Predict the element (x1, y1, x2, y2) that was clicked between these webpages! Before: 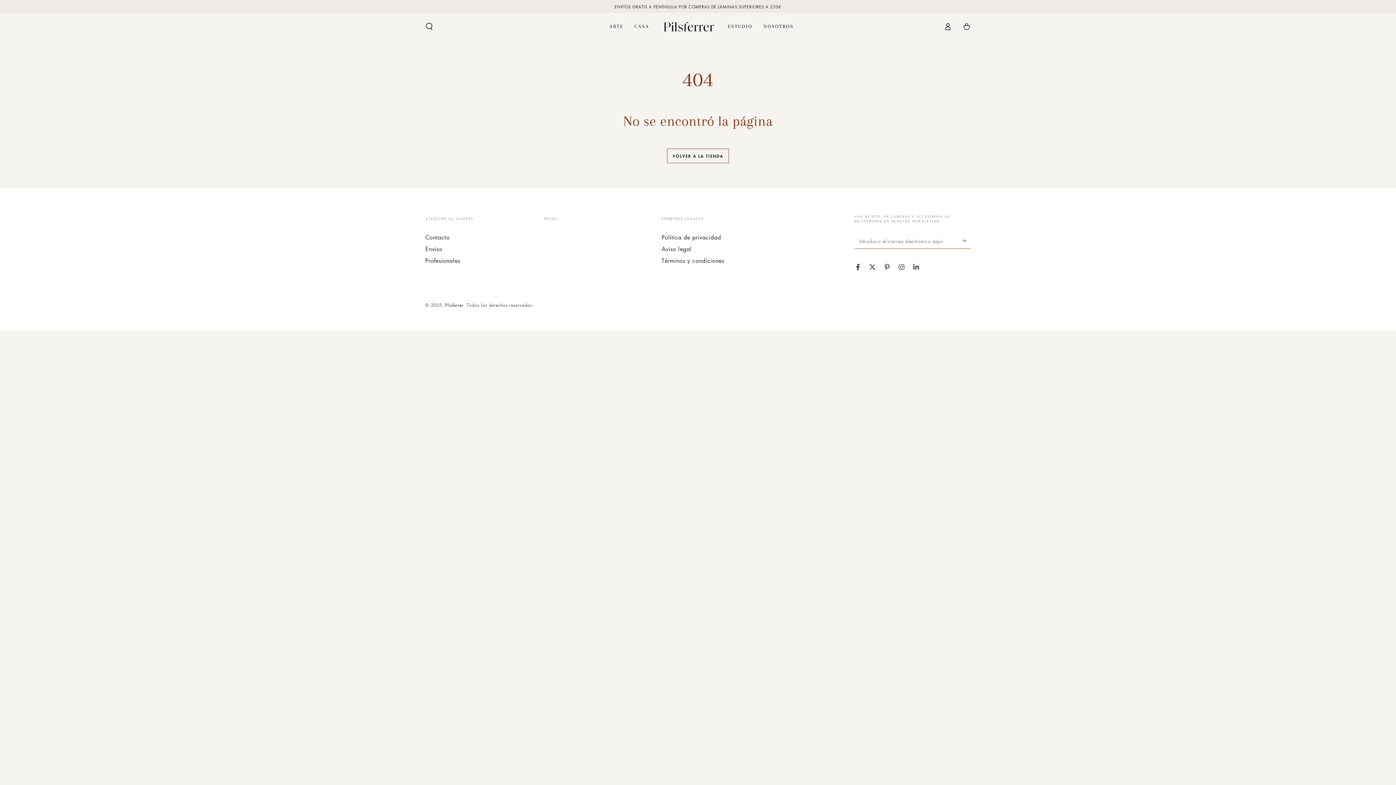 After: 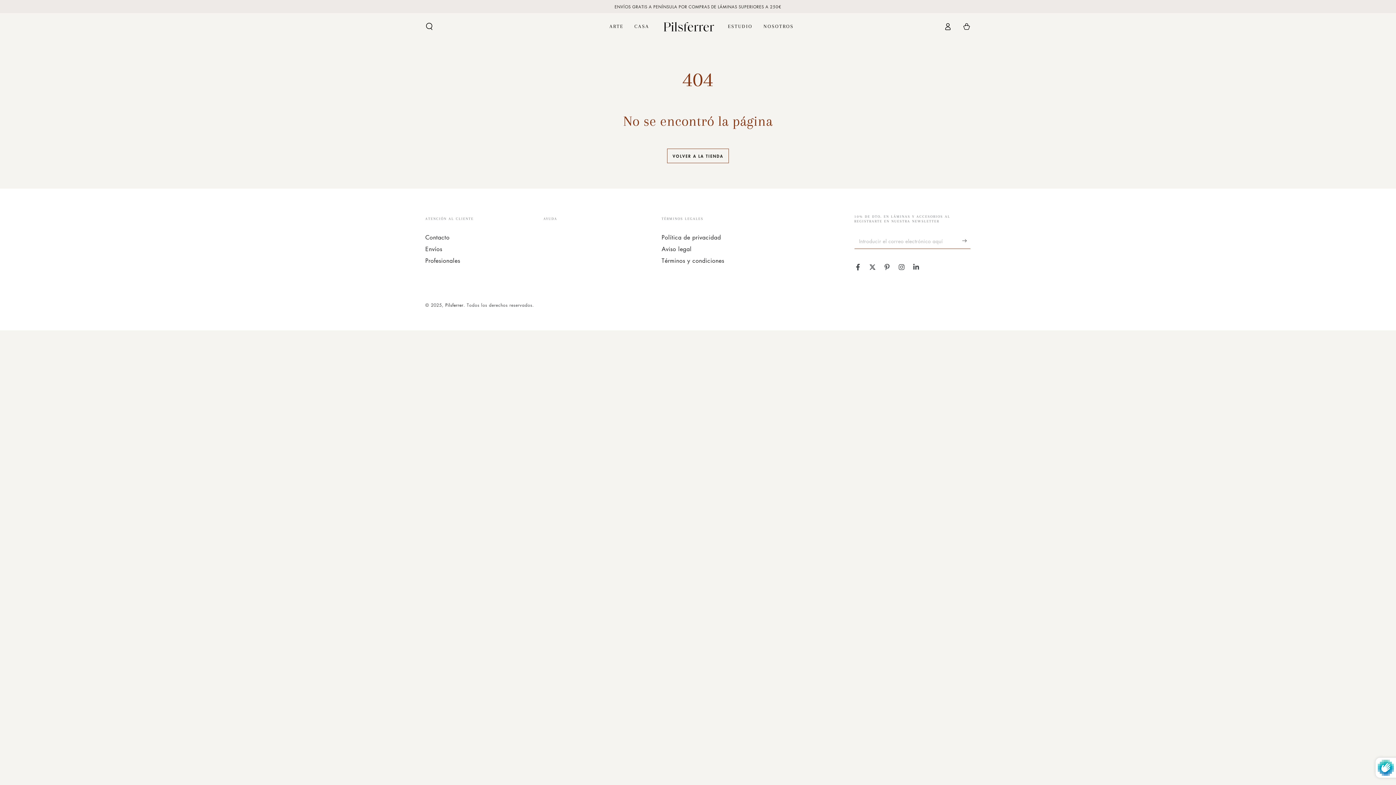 Action: label: Suscribirte bbox: (962, 232, 970, 248)